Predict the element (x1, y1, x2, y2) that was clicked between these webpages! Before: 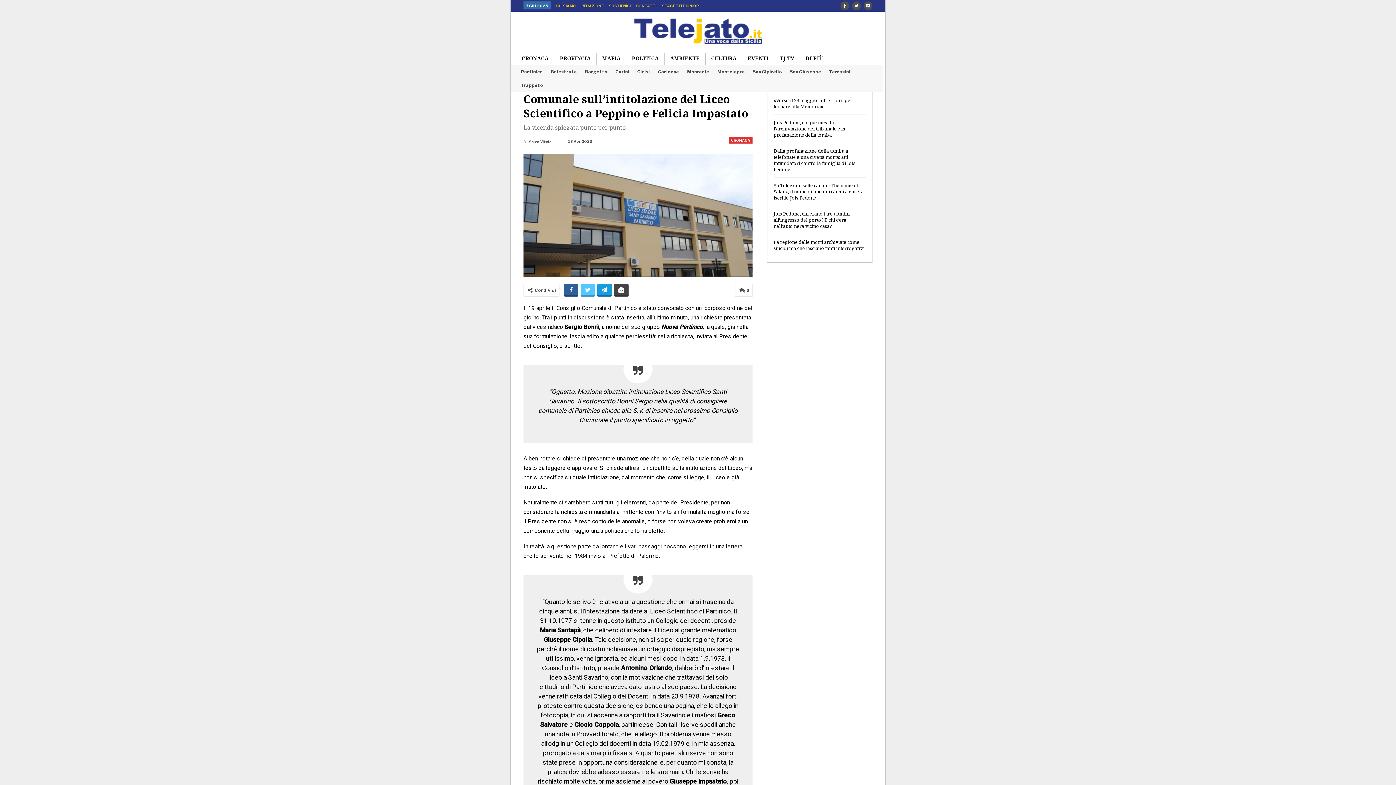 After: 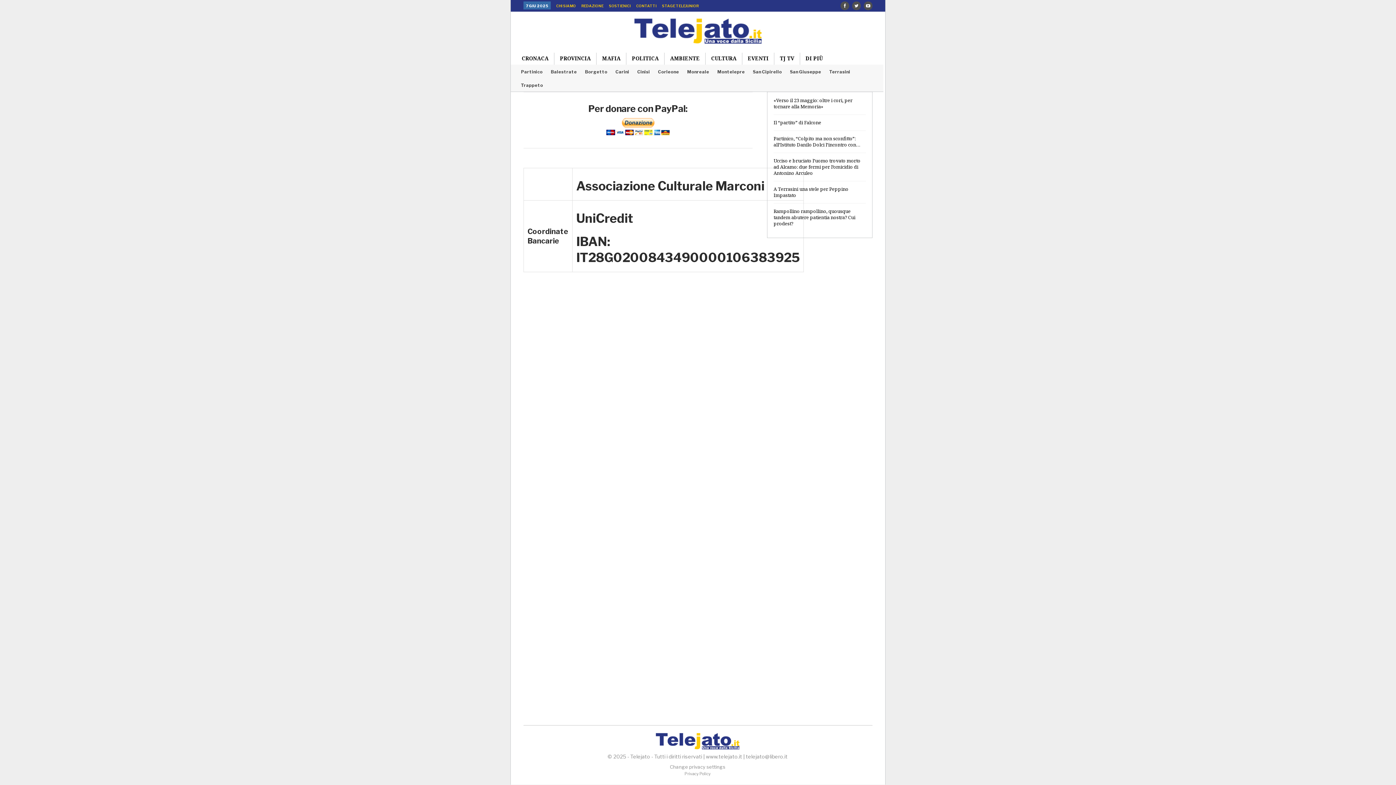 Action: label: SOSTIENICI bbox: (609, 3, 630, 8)